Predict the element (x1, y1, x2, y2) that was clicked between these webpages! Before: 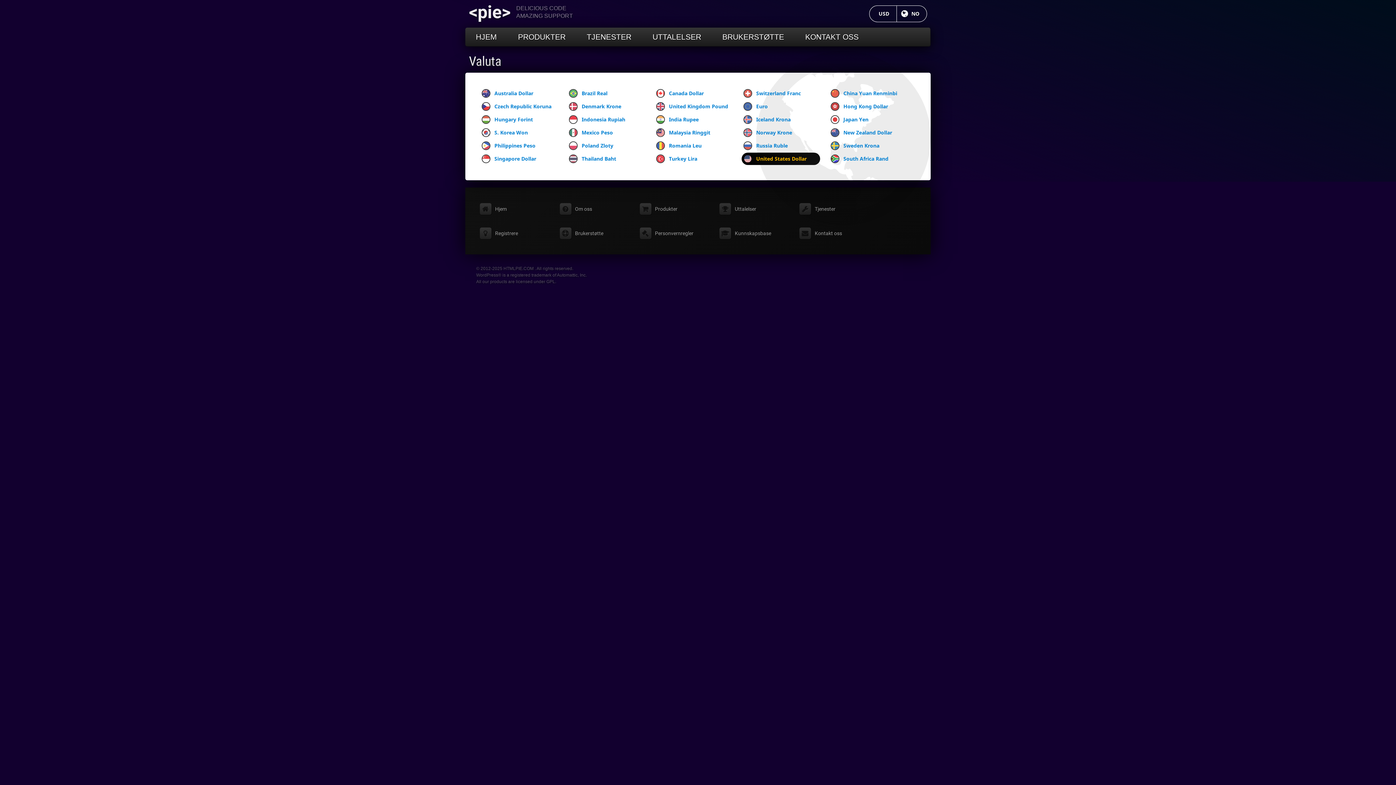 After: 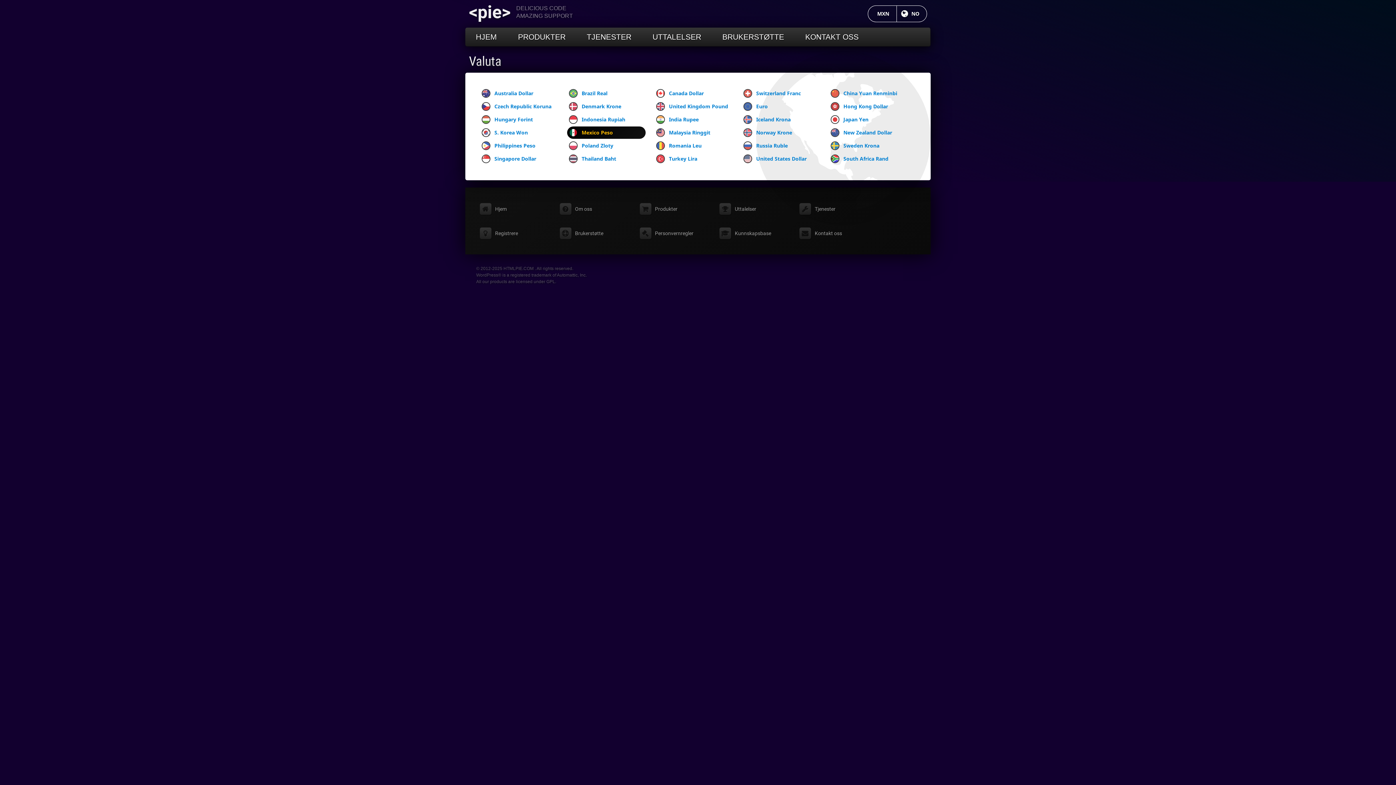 Action: bbox: (567, 126, 645, 138) label: Mexico Peso